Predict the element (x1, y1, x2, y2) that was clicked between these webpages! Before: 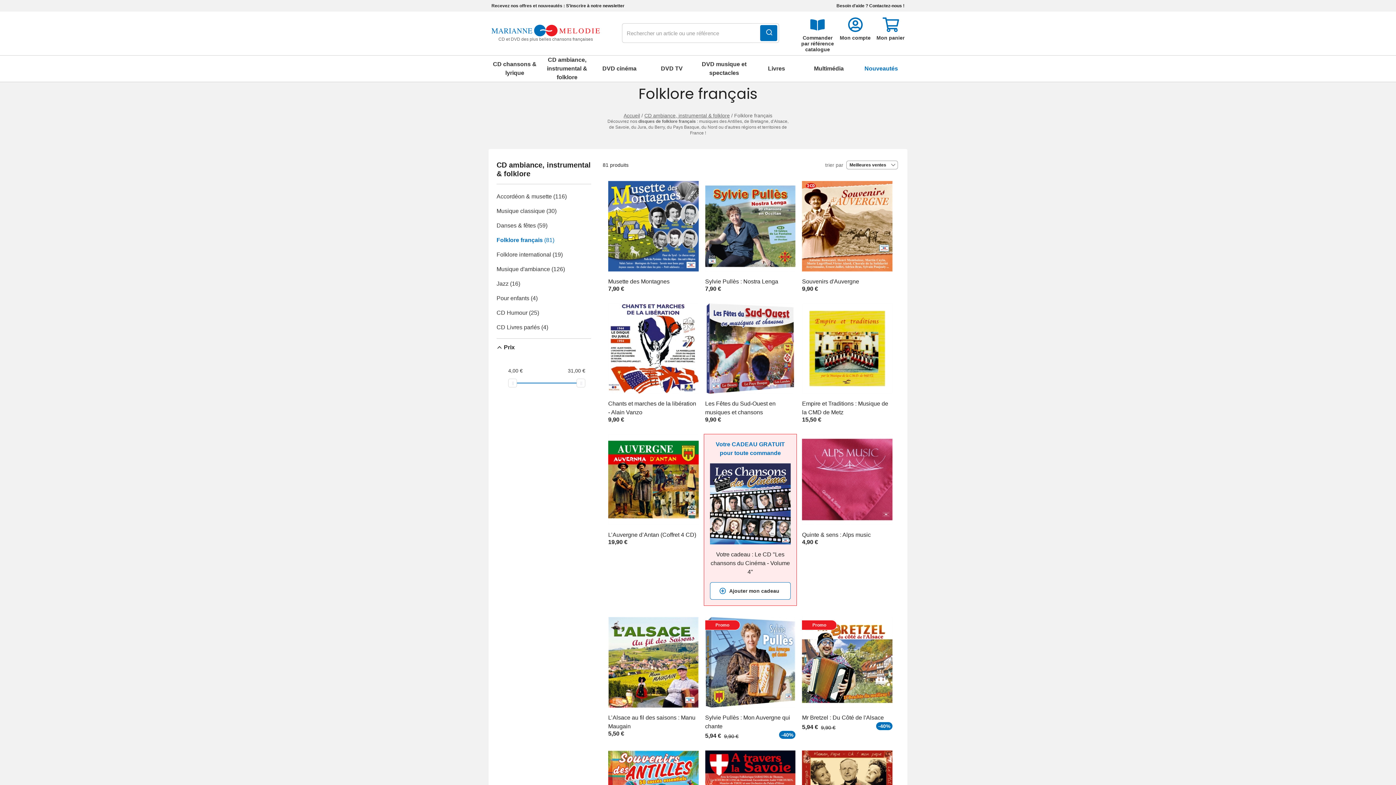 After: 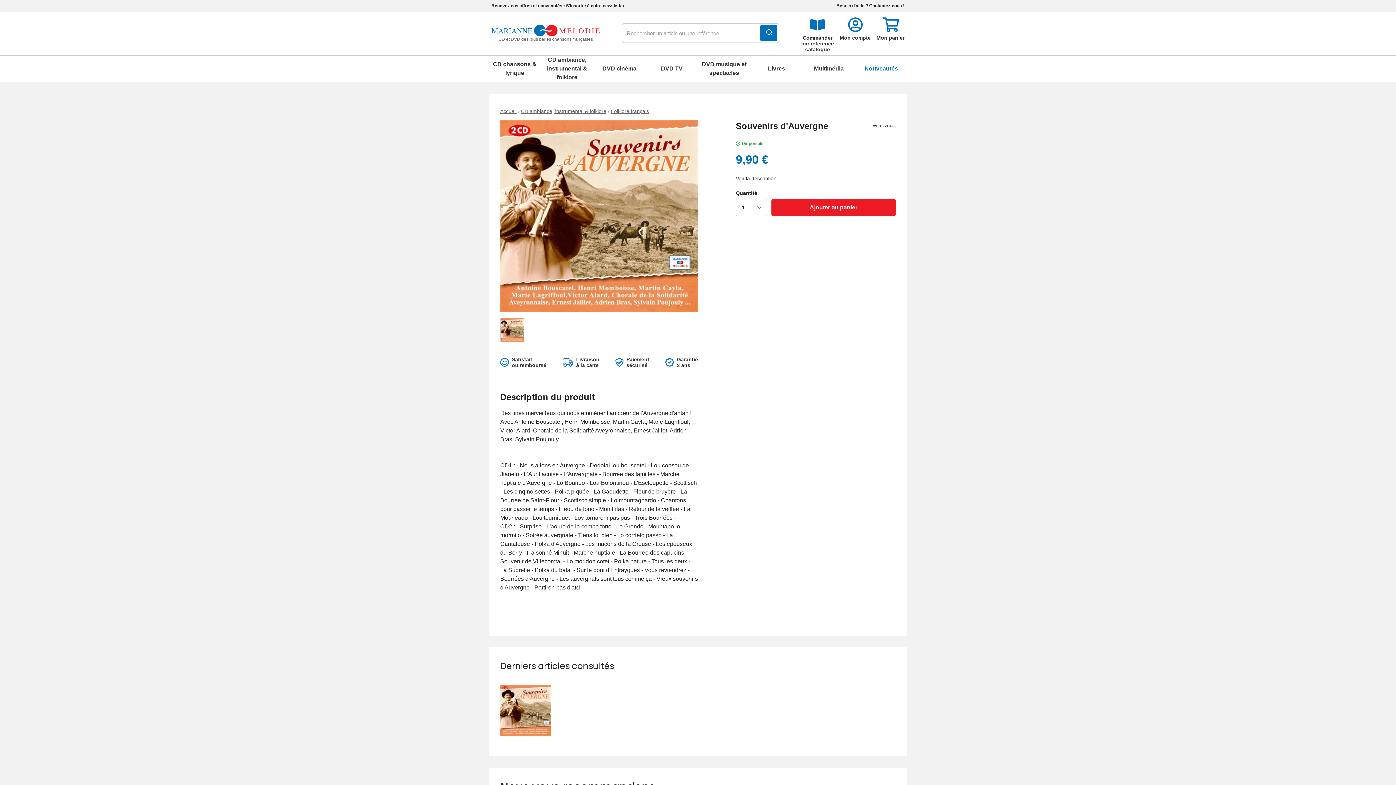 Action: bbox: (802, 181, 892, 271)